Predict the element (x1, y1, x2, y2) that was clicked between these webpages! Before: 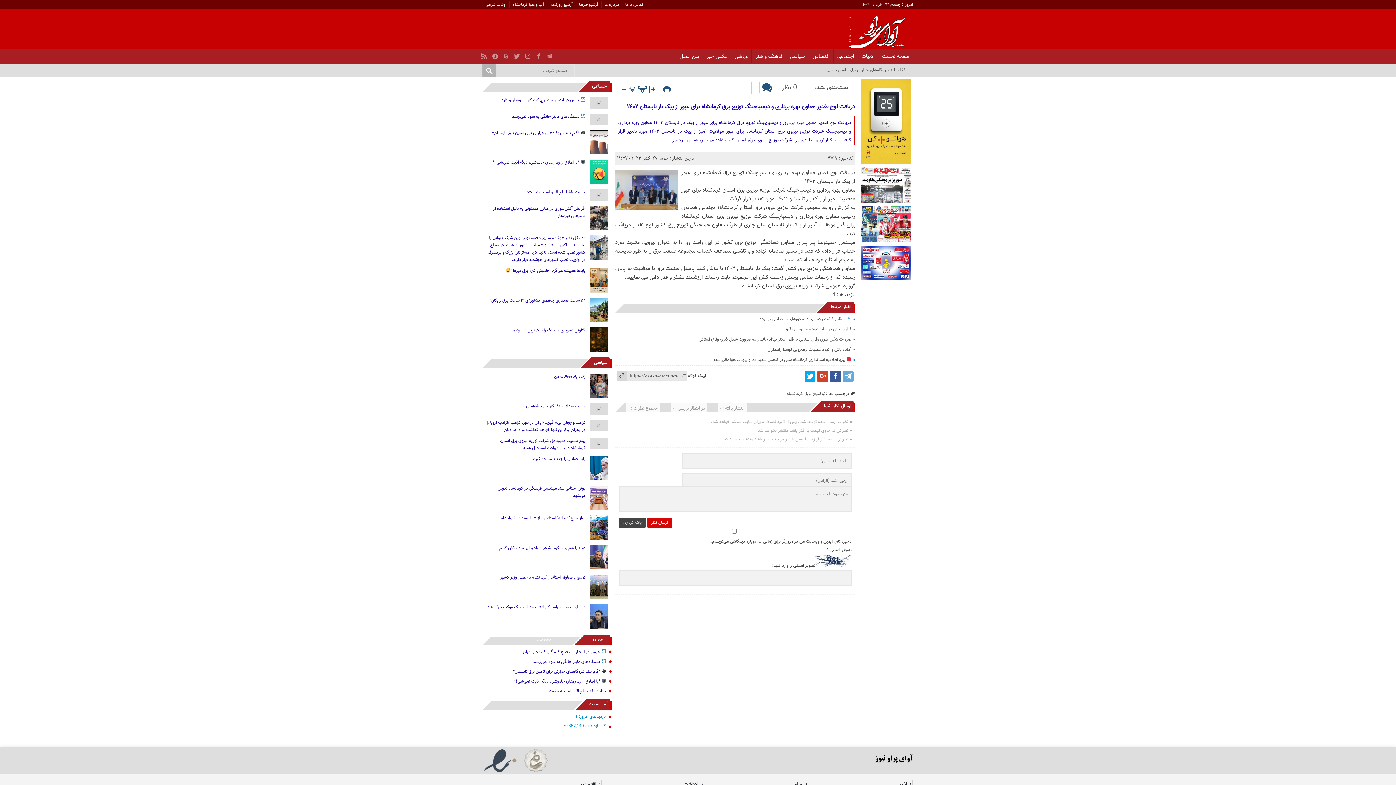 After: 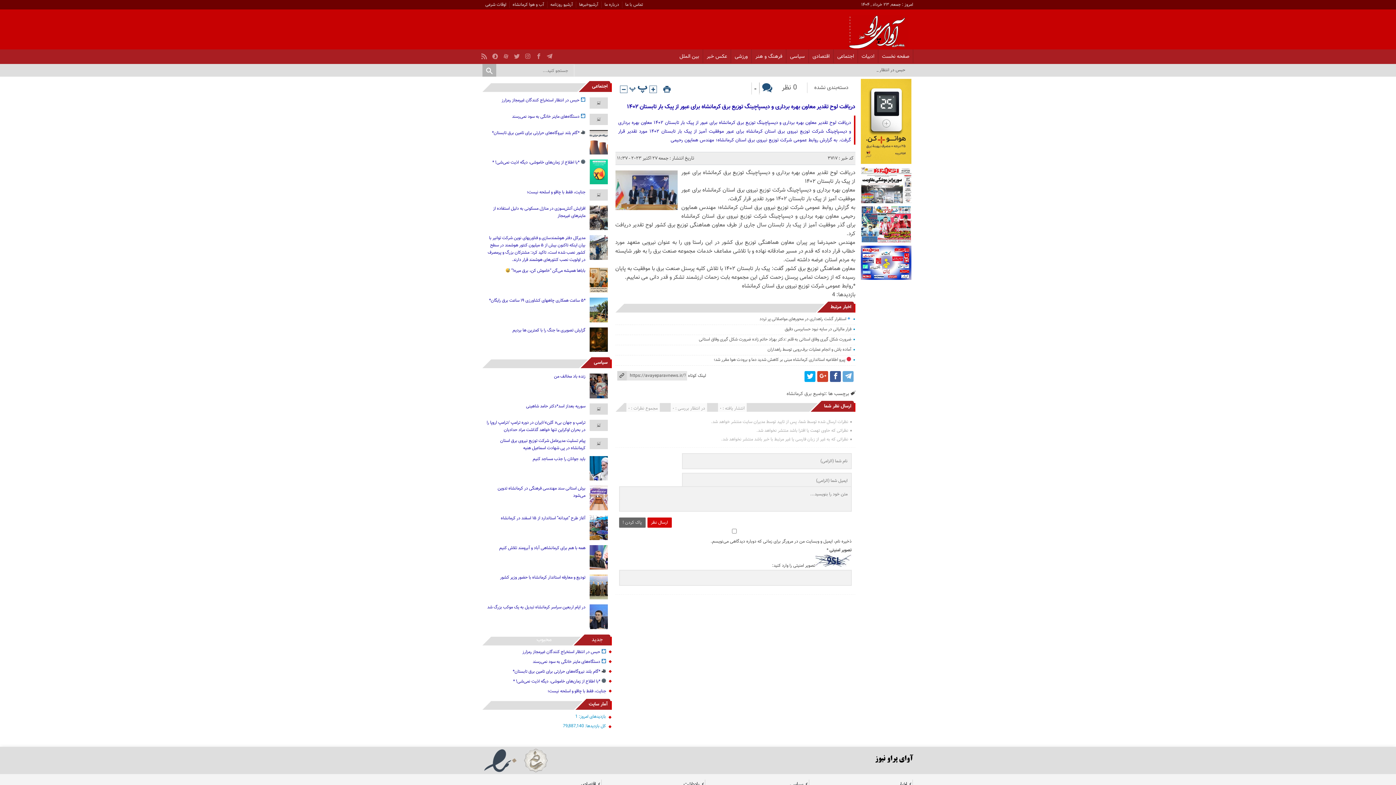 Action: label: پاک کردن ! bbox: (619, 517, 645, 528)